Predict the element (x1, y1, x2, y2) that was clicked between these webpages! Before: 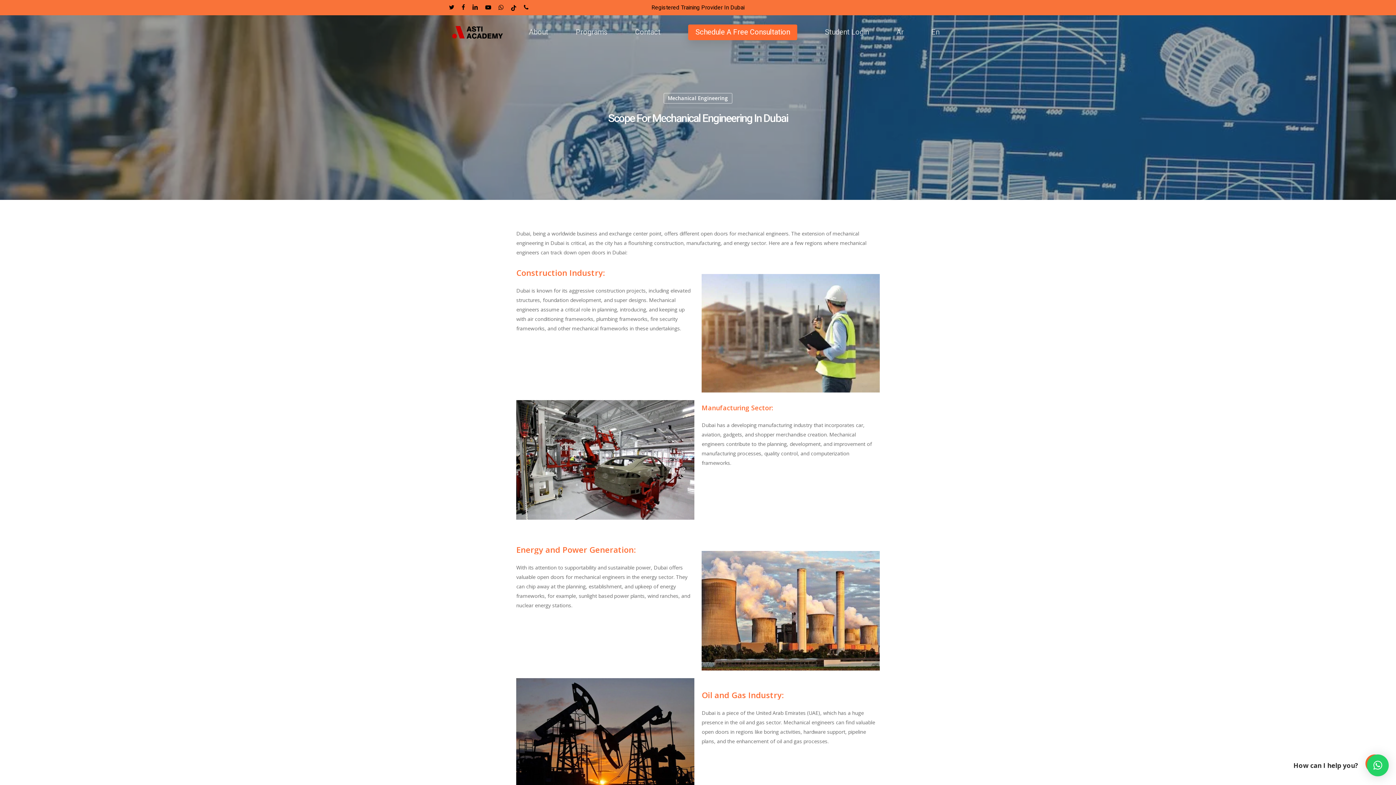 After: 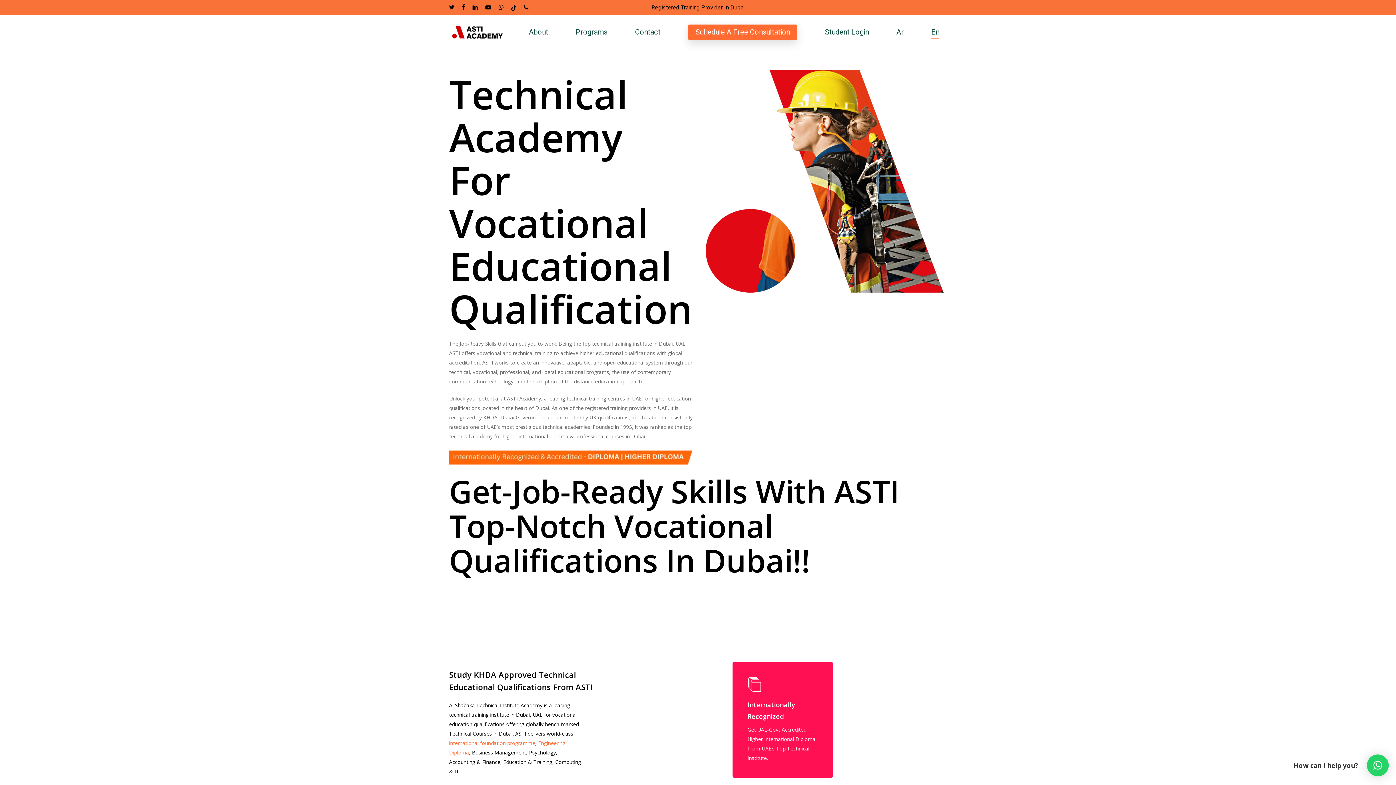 Action: bbox: (449, 25, 506, 39)